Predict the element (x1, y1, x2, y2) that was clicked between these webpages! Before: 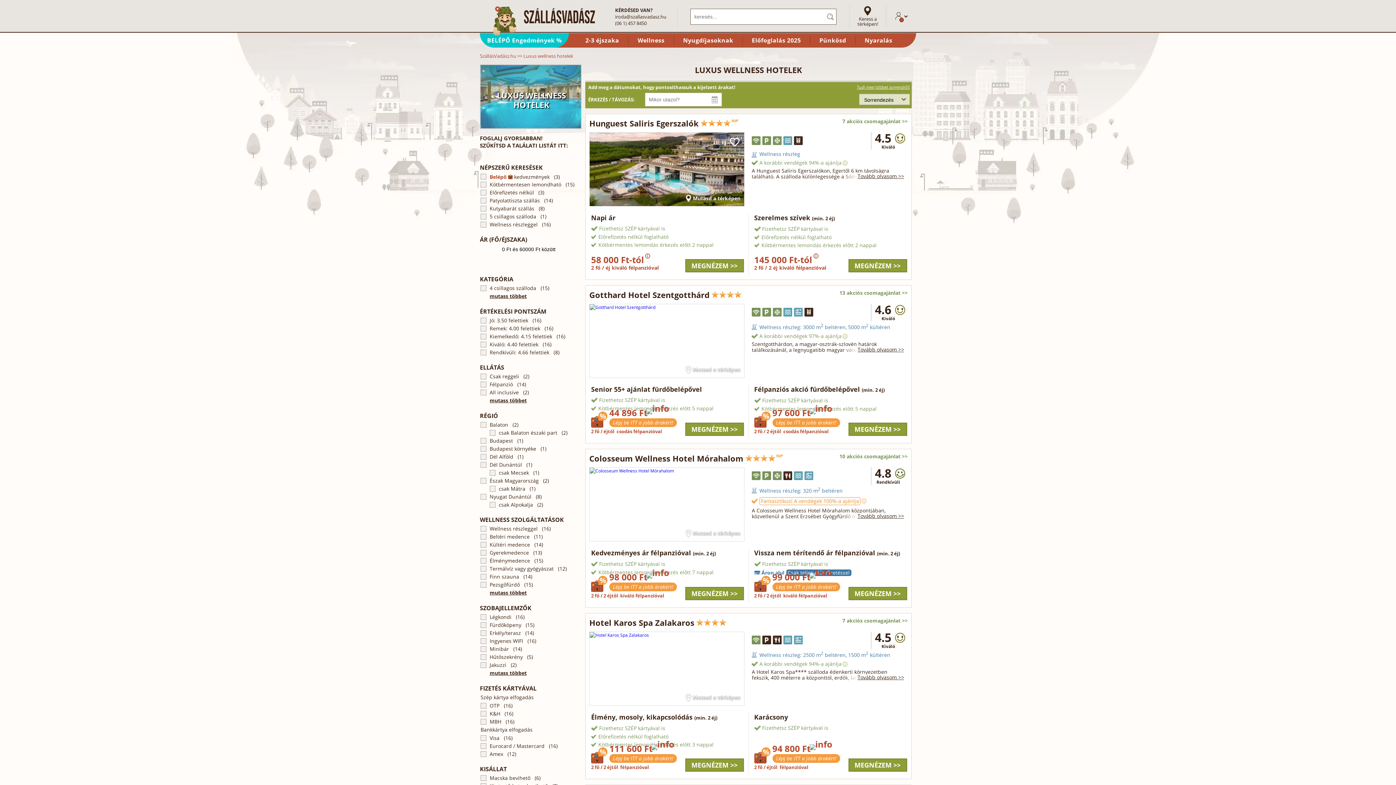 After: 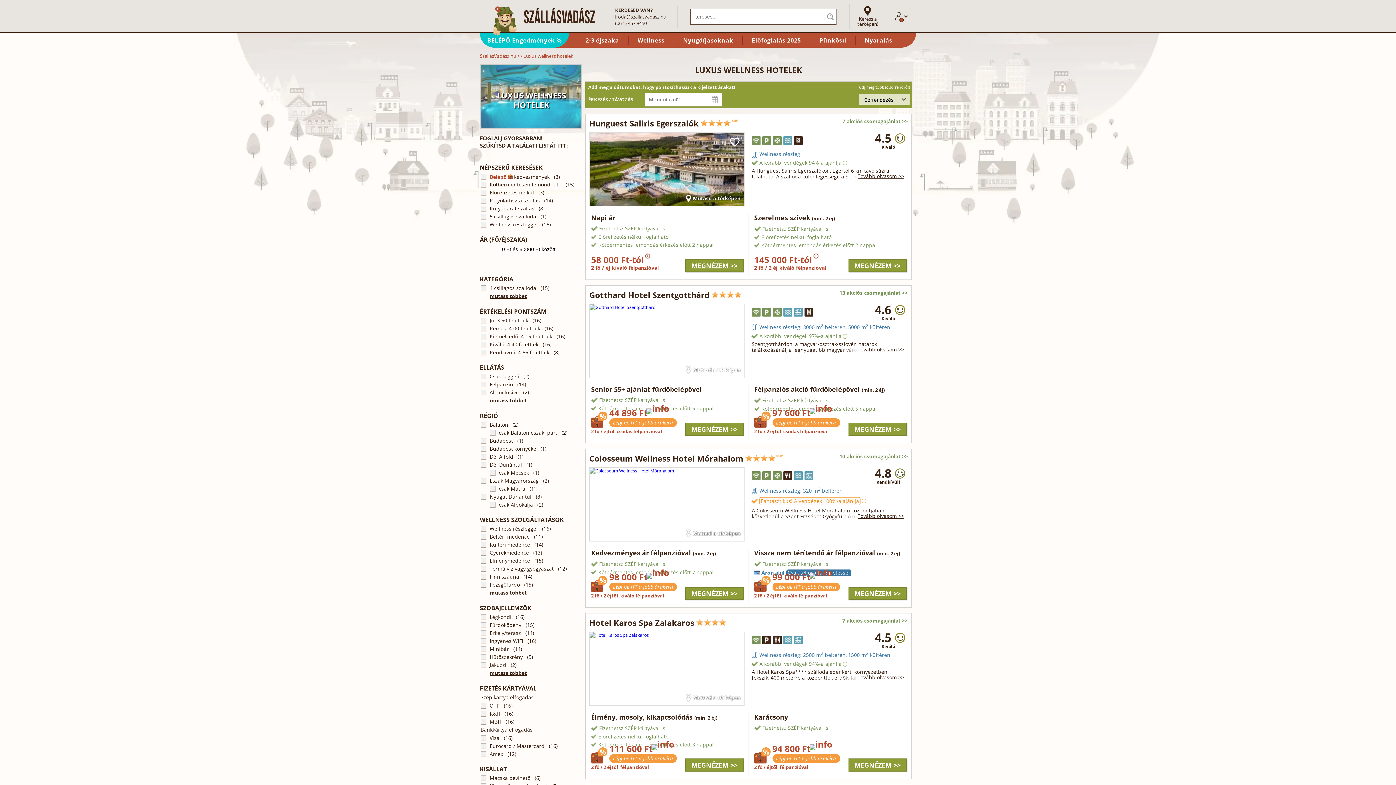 Action: bbox: (685, 259, 744, 272) label: MEGNÉZEM >>